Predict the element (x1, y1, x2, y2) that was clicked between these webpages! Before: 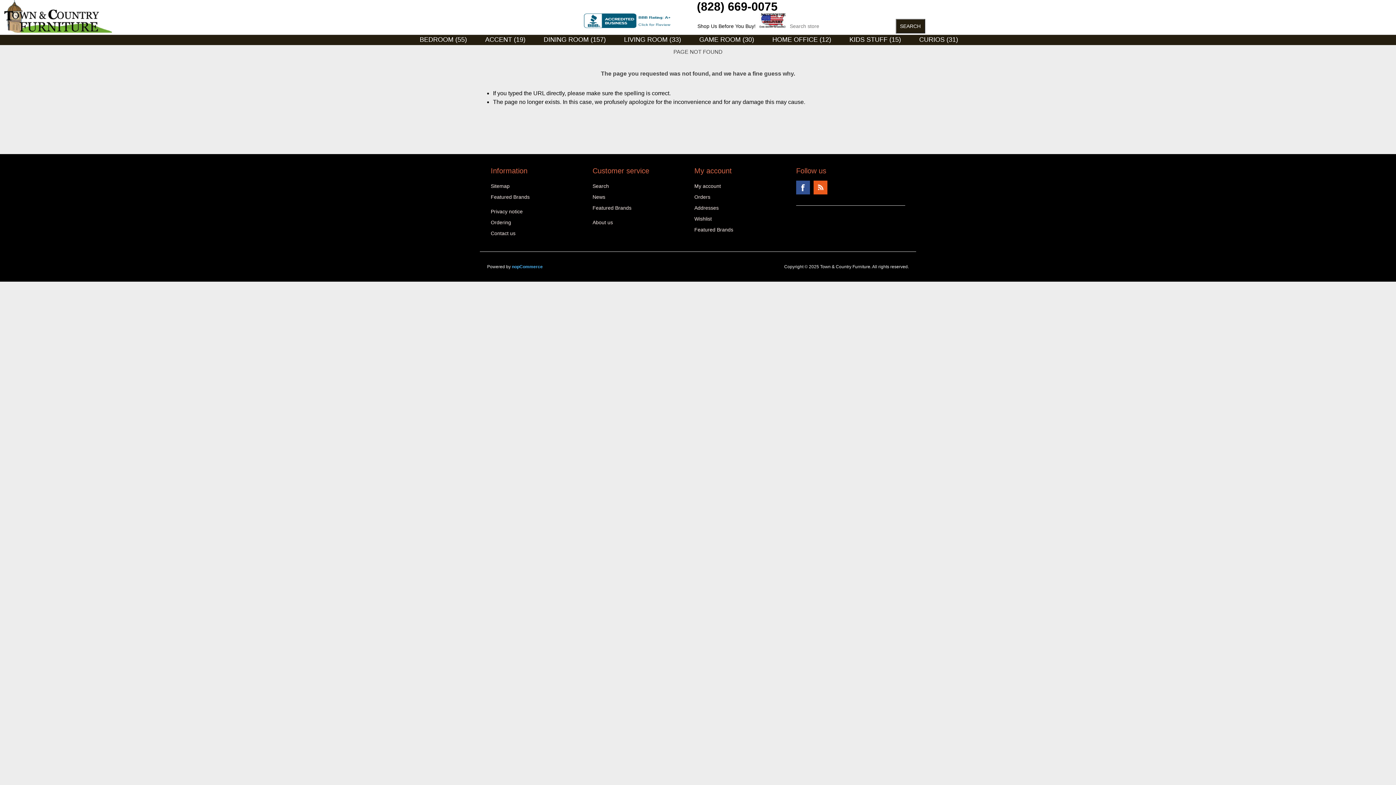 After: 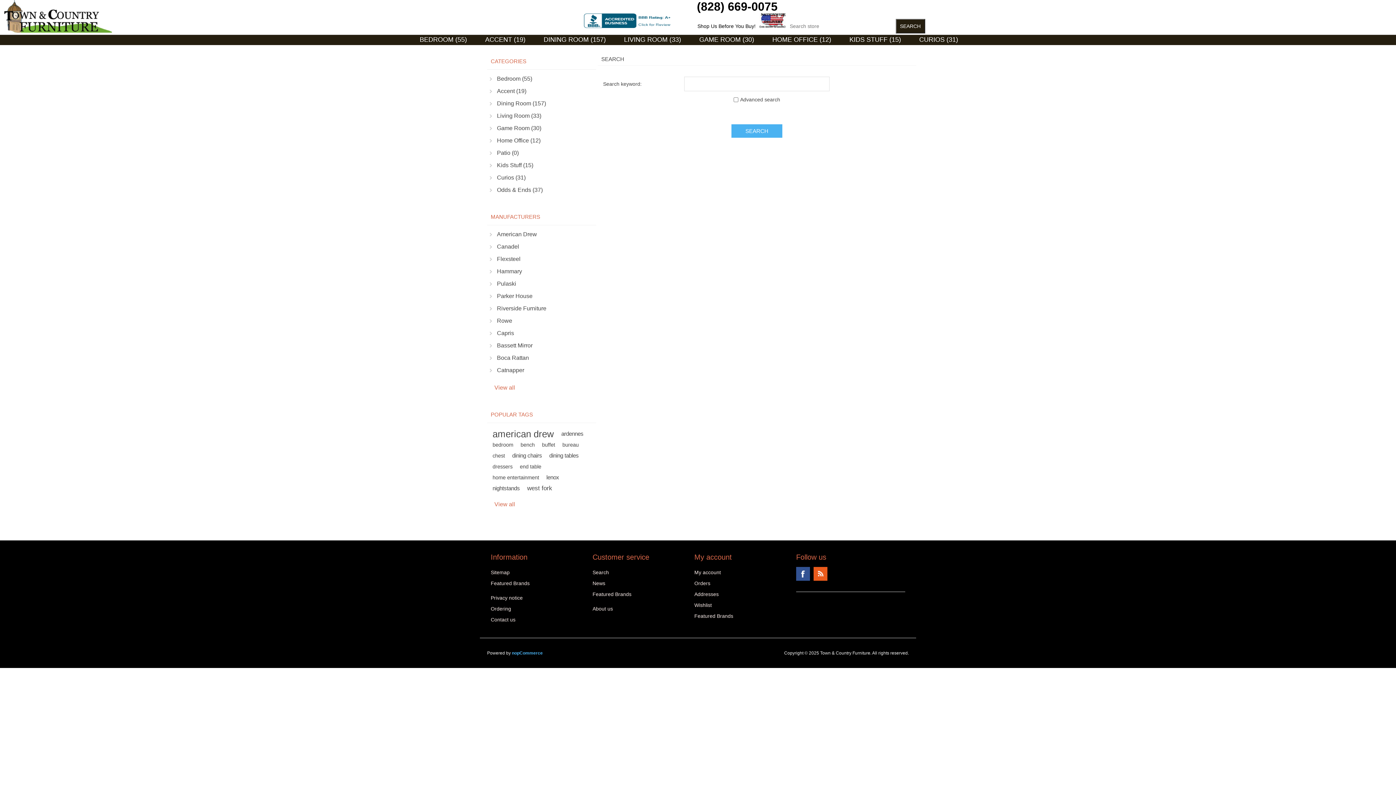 Action: bbox: (592, 183, 609, 189) label: Search